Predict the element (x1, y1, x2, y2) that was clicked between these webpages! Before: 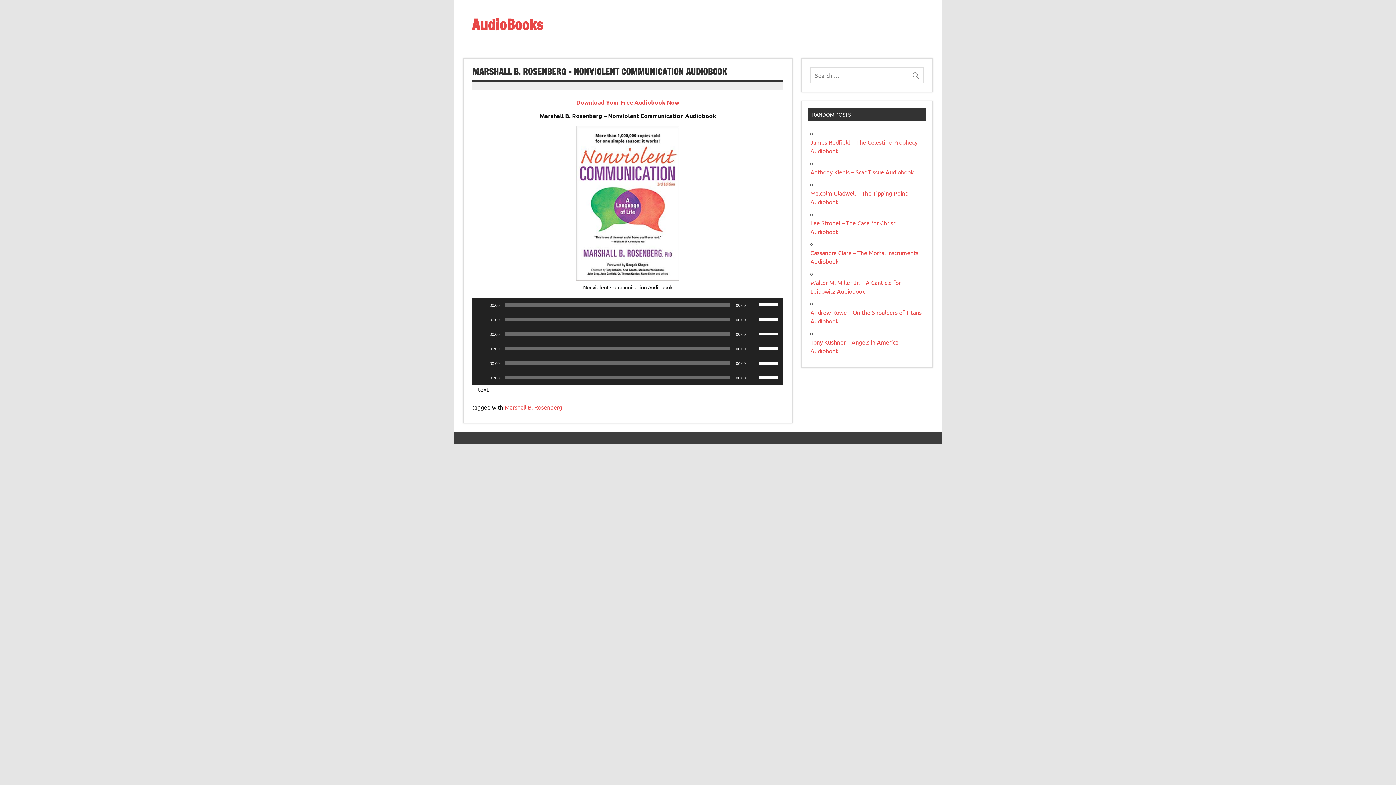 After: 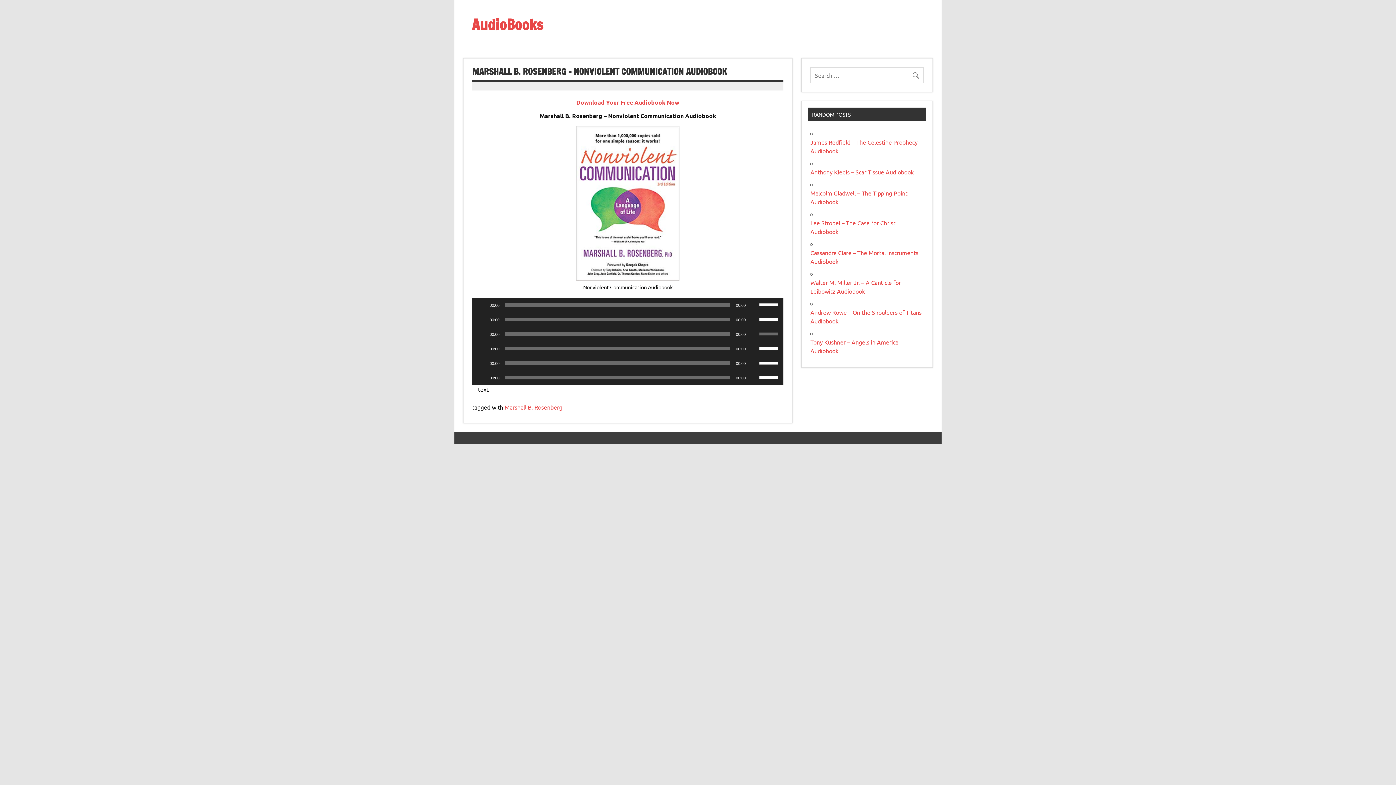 Action: bbox: (750, 330, 757, 337) label: Mute